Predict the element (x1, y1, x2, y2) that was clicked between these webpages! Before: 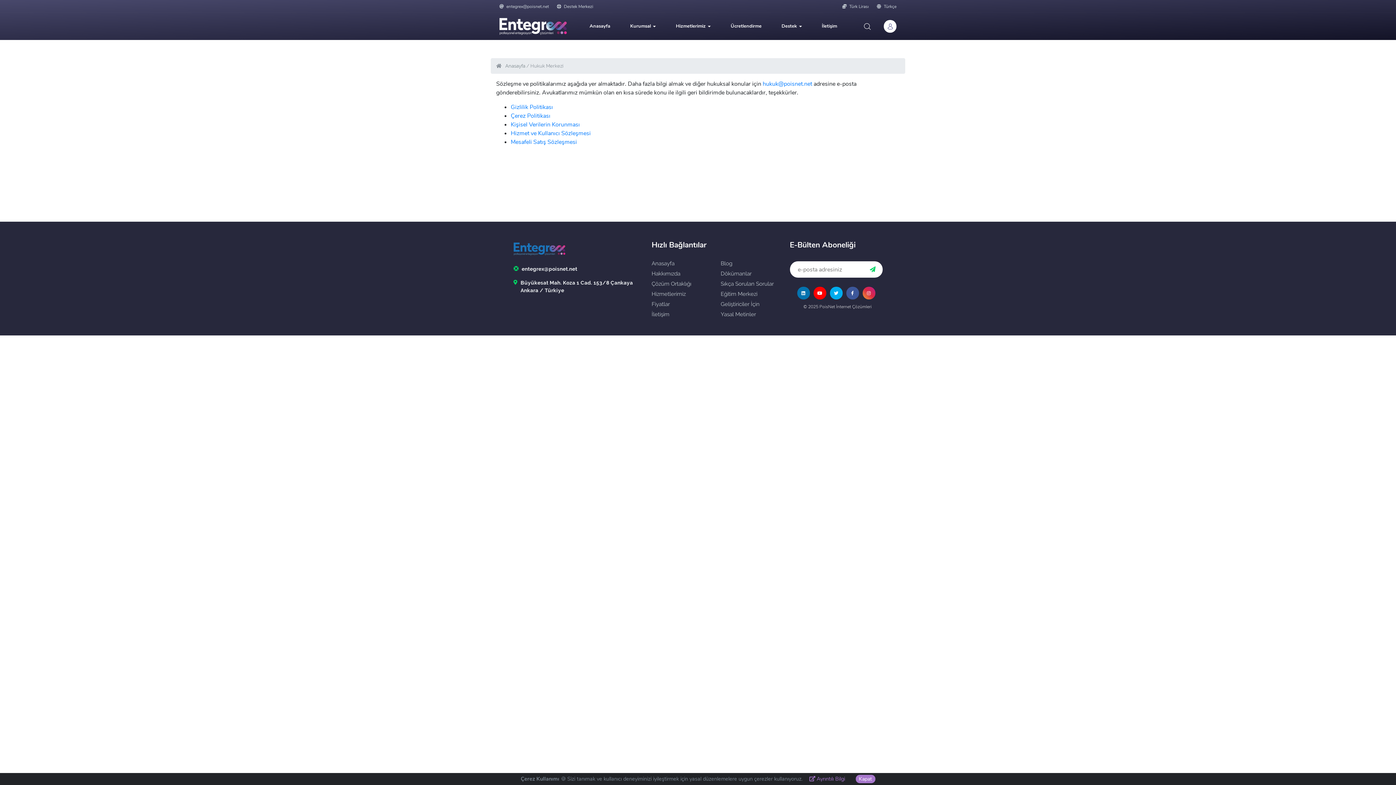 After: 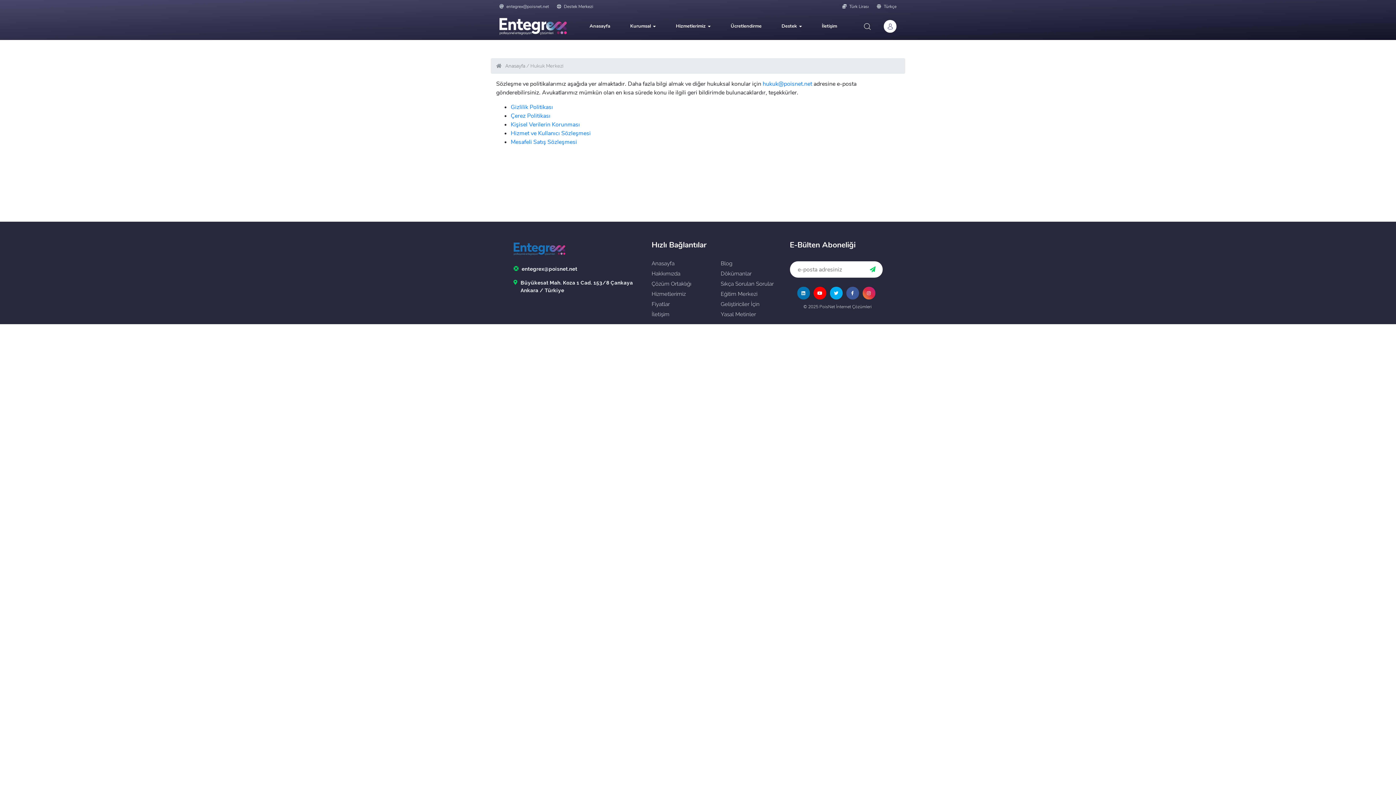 Action: bbox: (804, 775, 850, 782) label:  Ayrıntılı Bilgi